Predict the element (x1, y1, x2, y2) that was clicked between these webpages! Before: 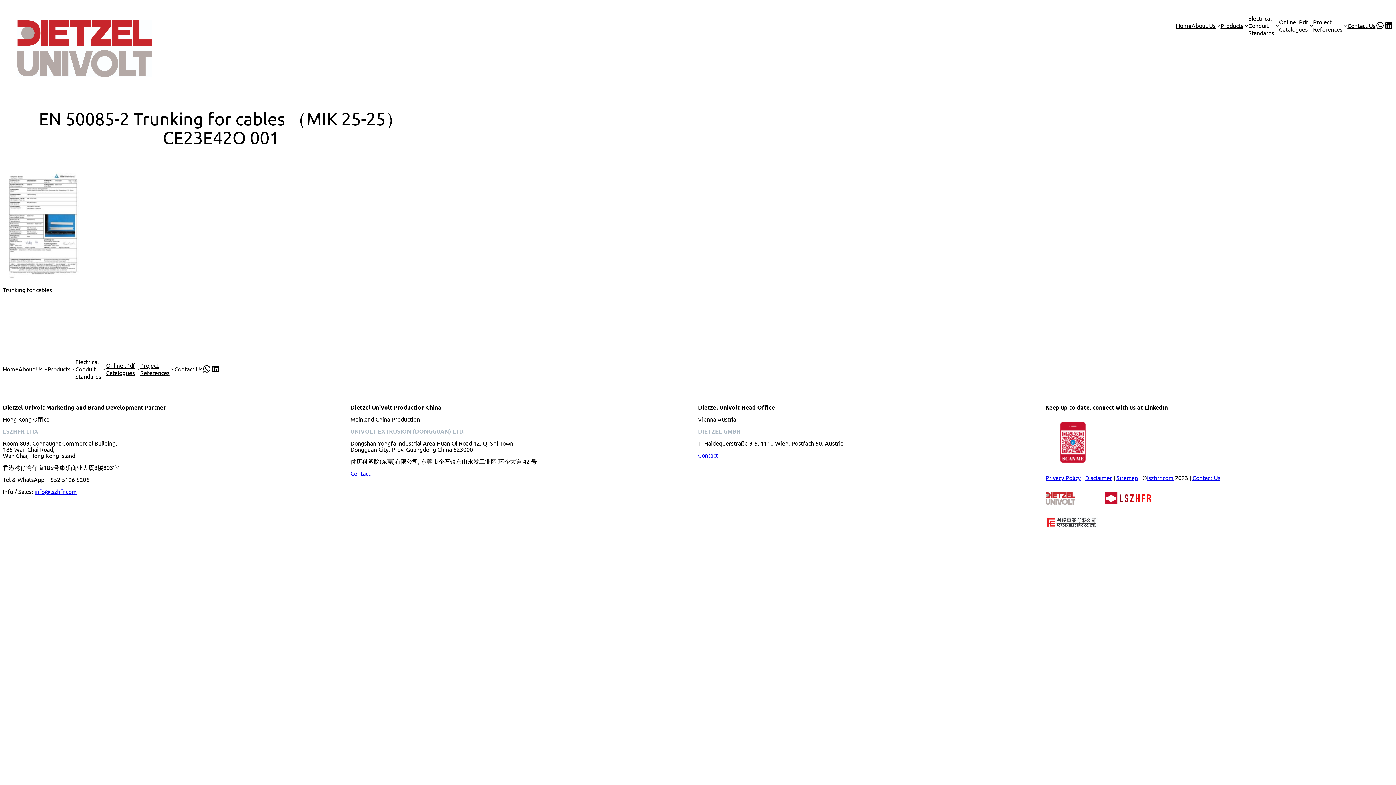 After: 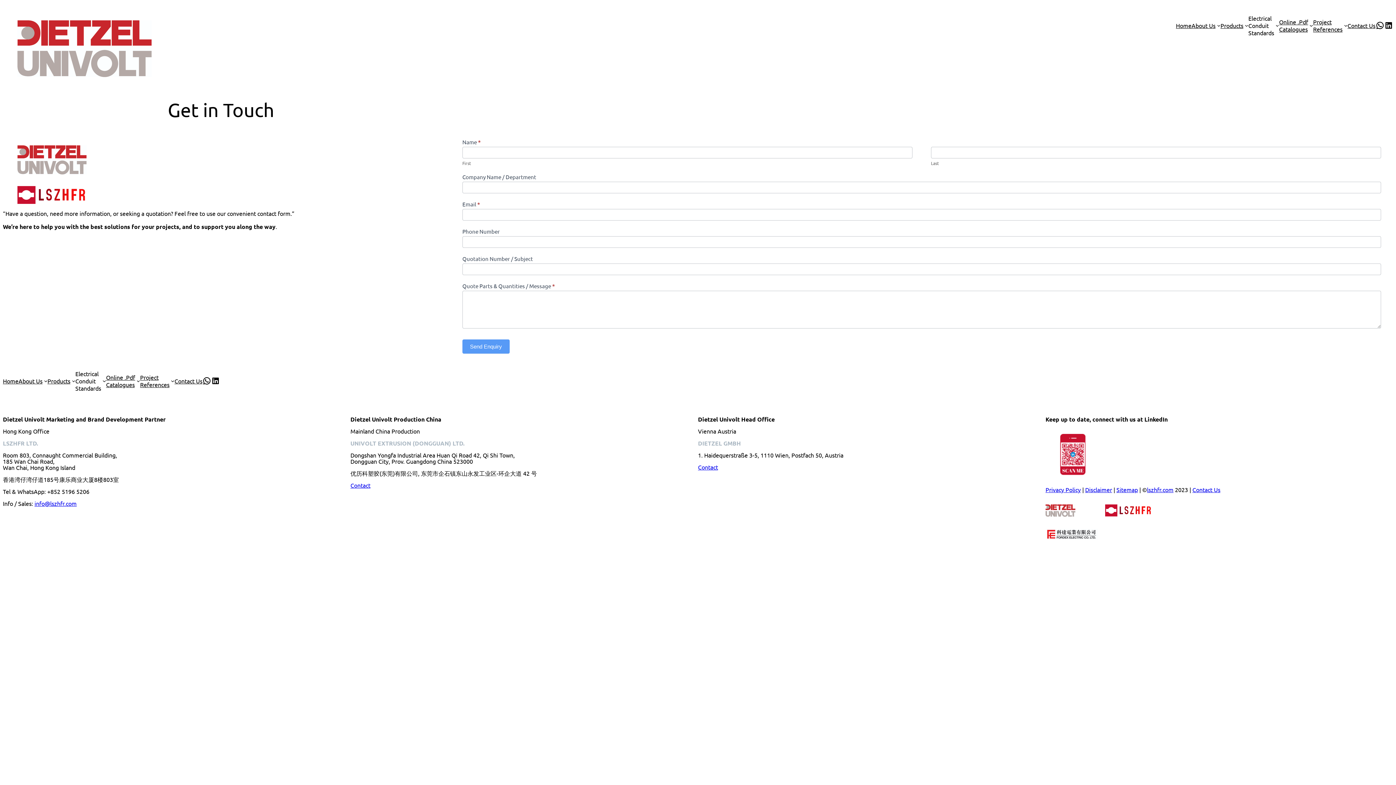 Action: label: Contact bbox: (698, 451, 718, 458)